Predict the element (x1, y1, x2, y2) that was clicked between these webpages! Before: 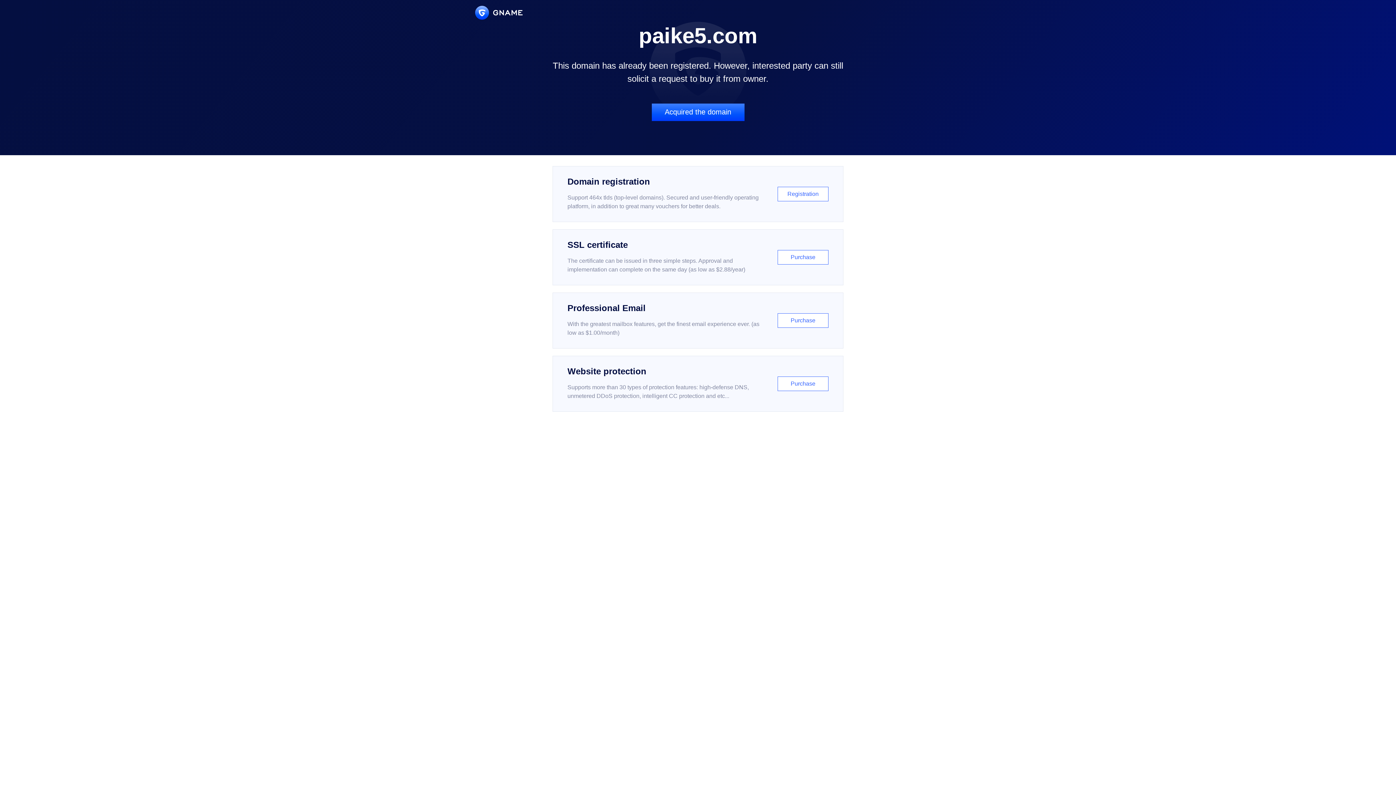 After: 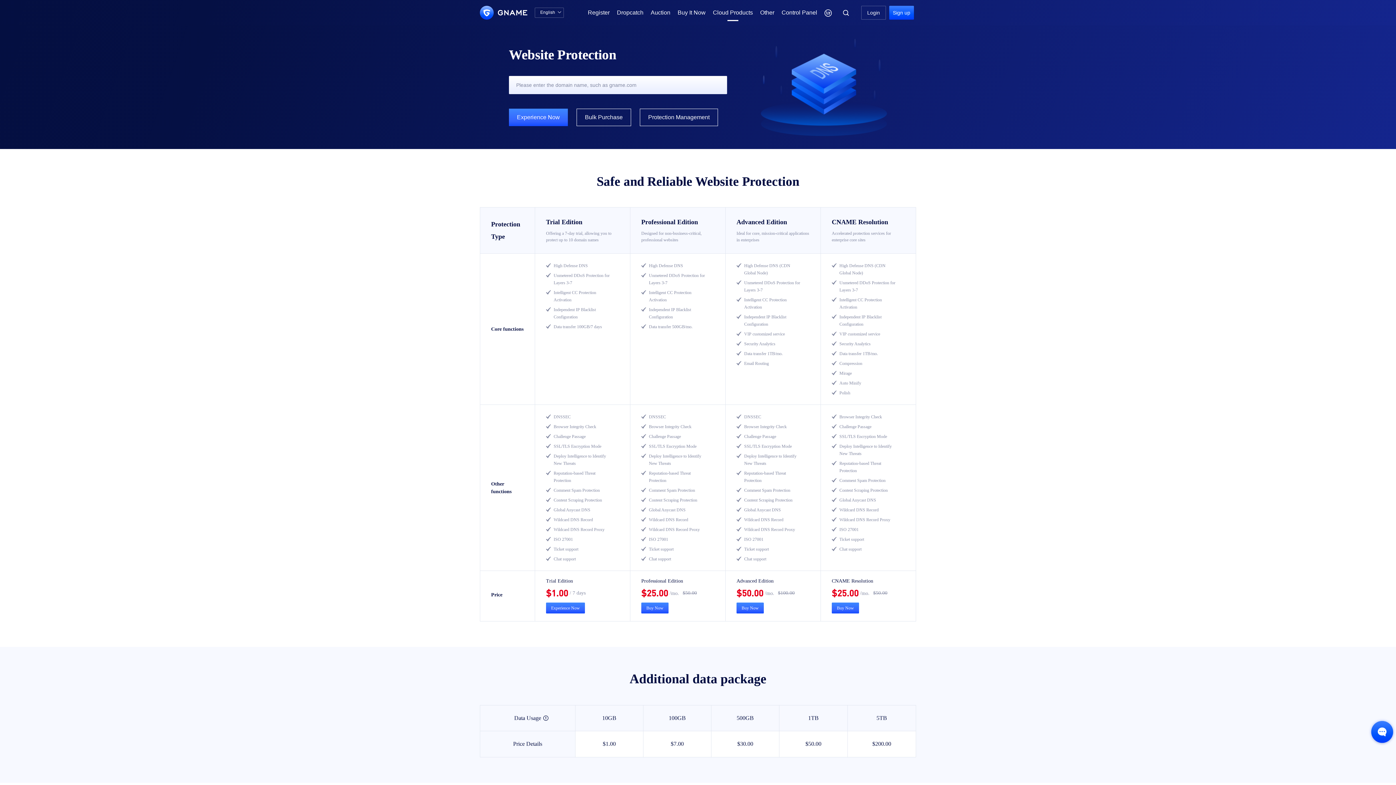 Action: bbox: (552, 356, 843, 412) label: Website protection

Supports more than 30 types of protection features: high-defense DNS, unmetered DDoS protection, intelligent CC protection and etc...

Purchase